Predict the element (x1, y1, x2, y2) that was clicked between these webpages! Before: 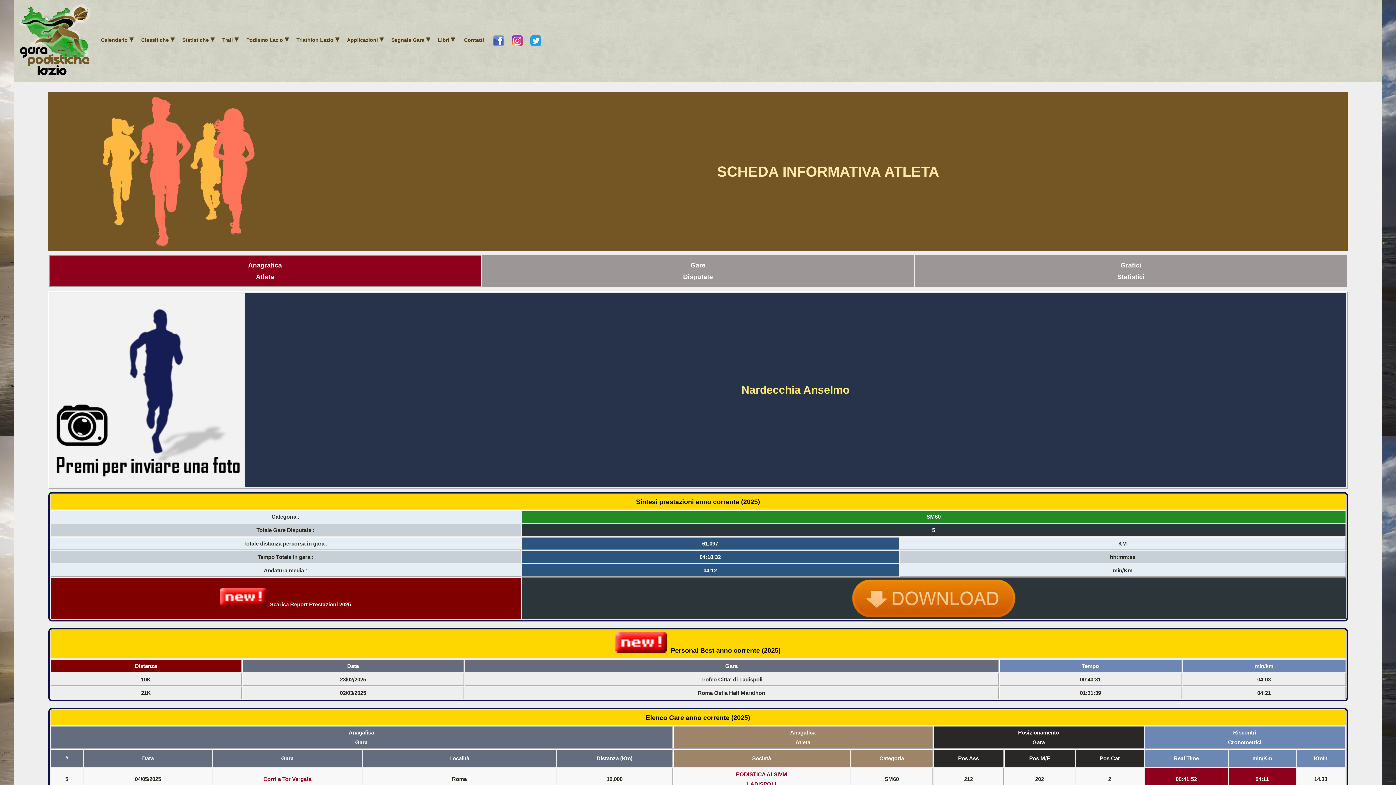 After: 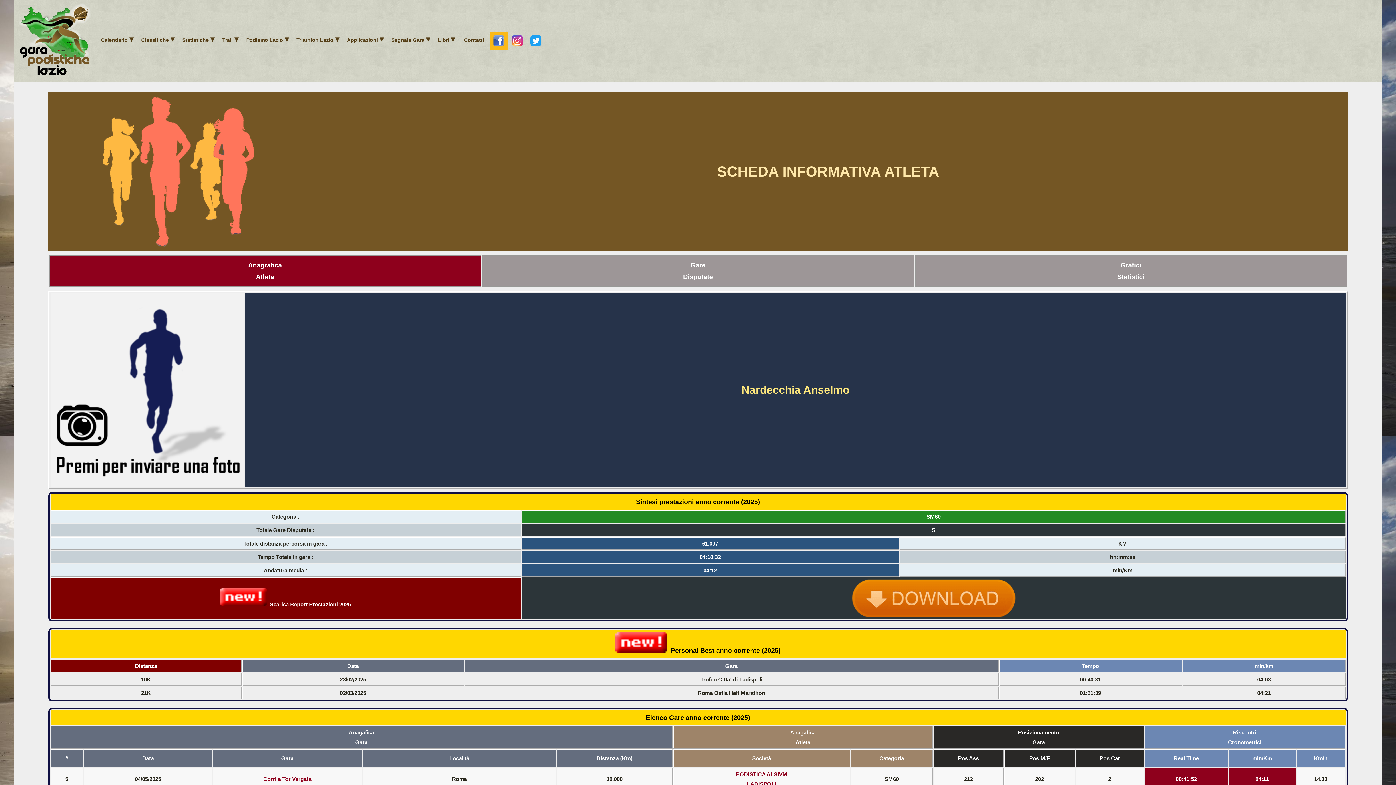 Action: bbox: (489, 31, 507, 49)